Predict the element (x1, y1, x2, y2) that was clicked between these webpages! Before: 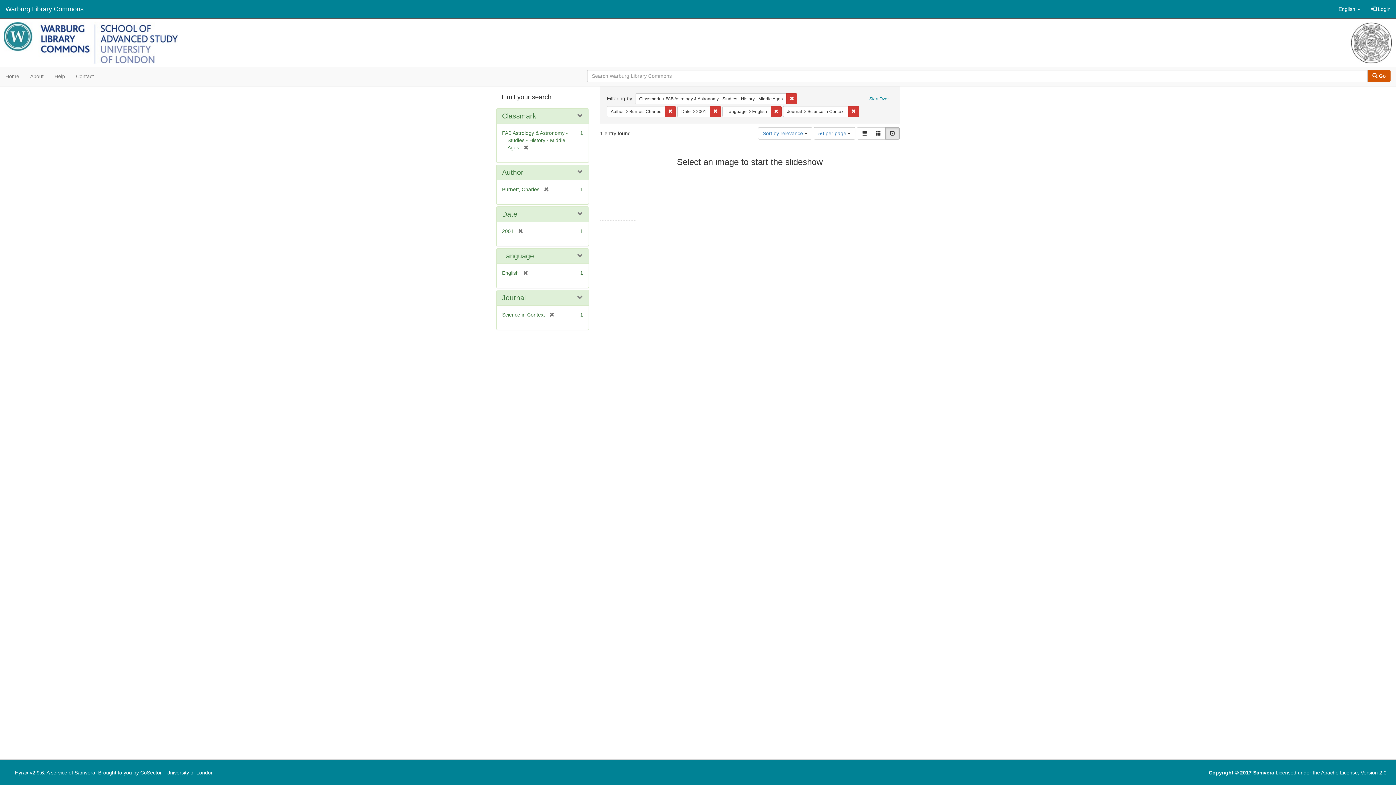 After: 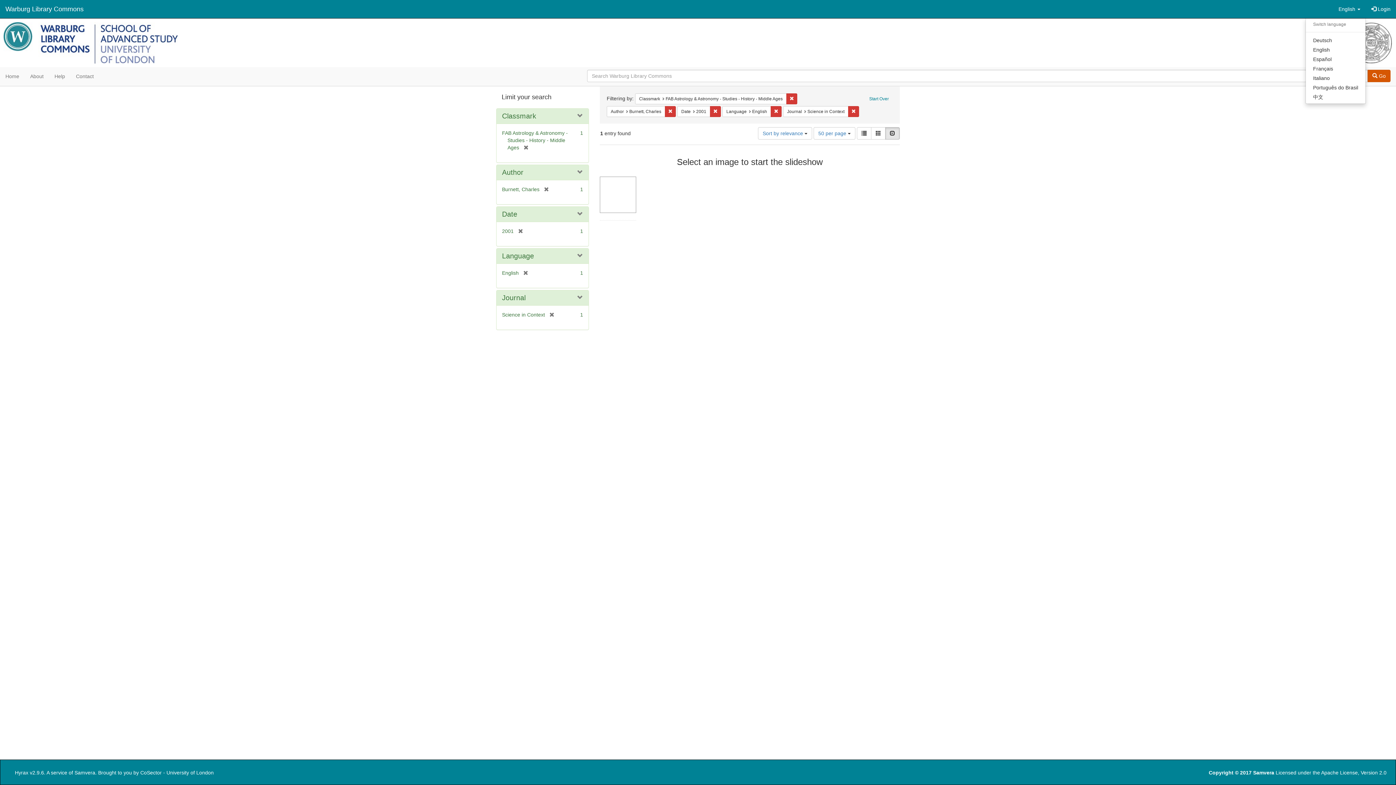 Action: bbox: (1333, 0, 1366, 18) label: Switch language
English 